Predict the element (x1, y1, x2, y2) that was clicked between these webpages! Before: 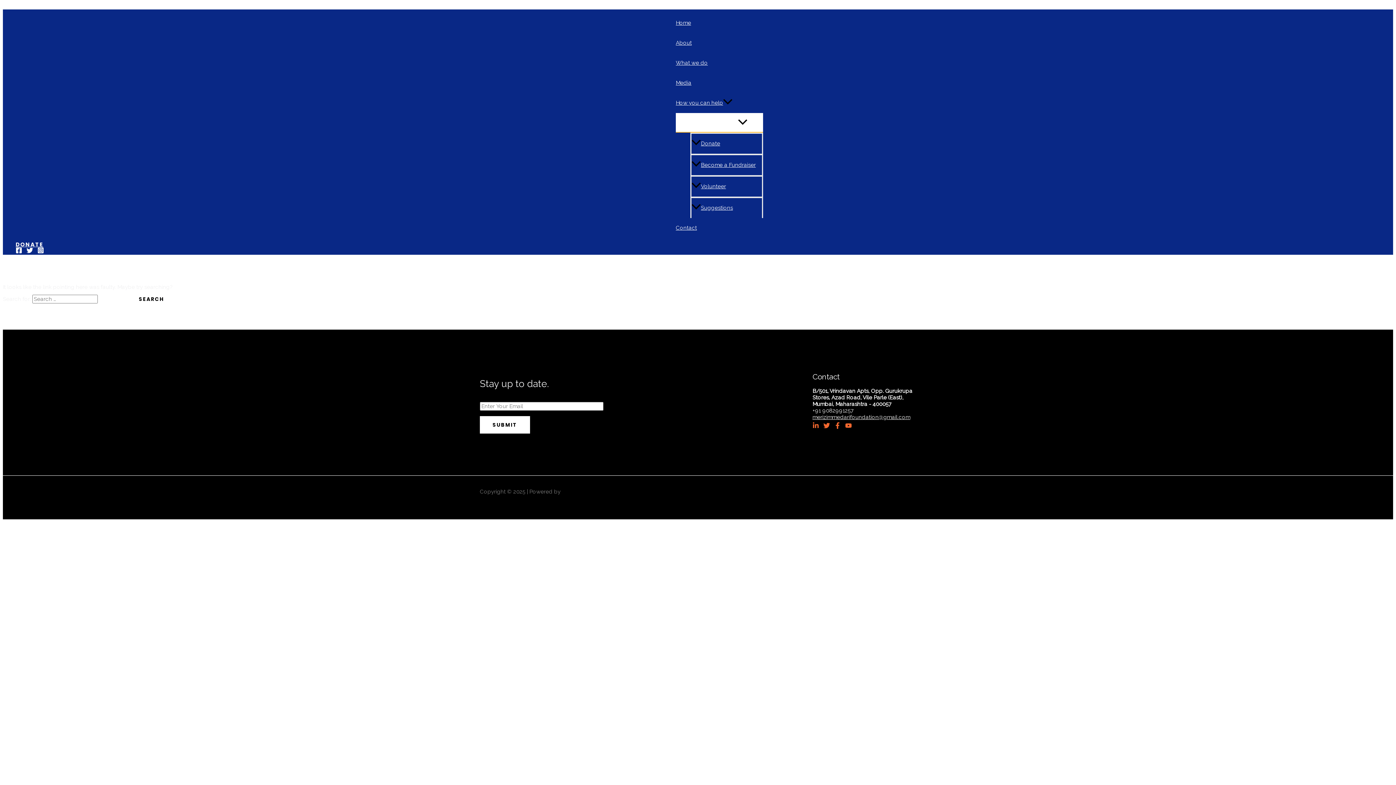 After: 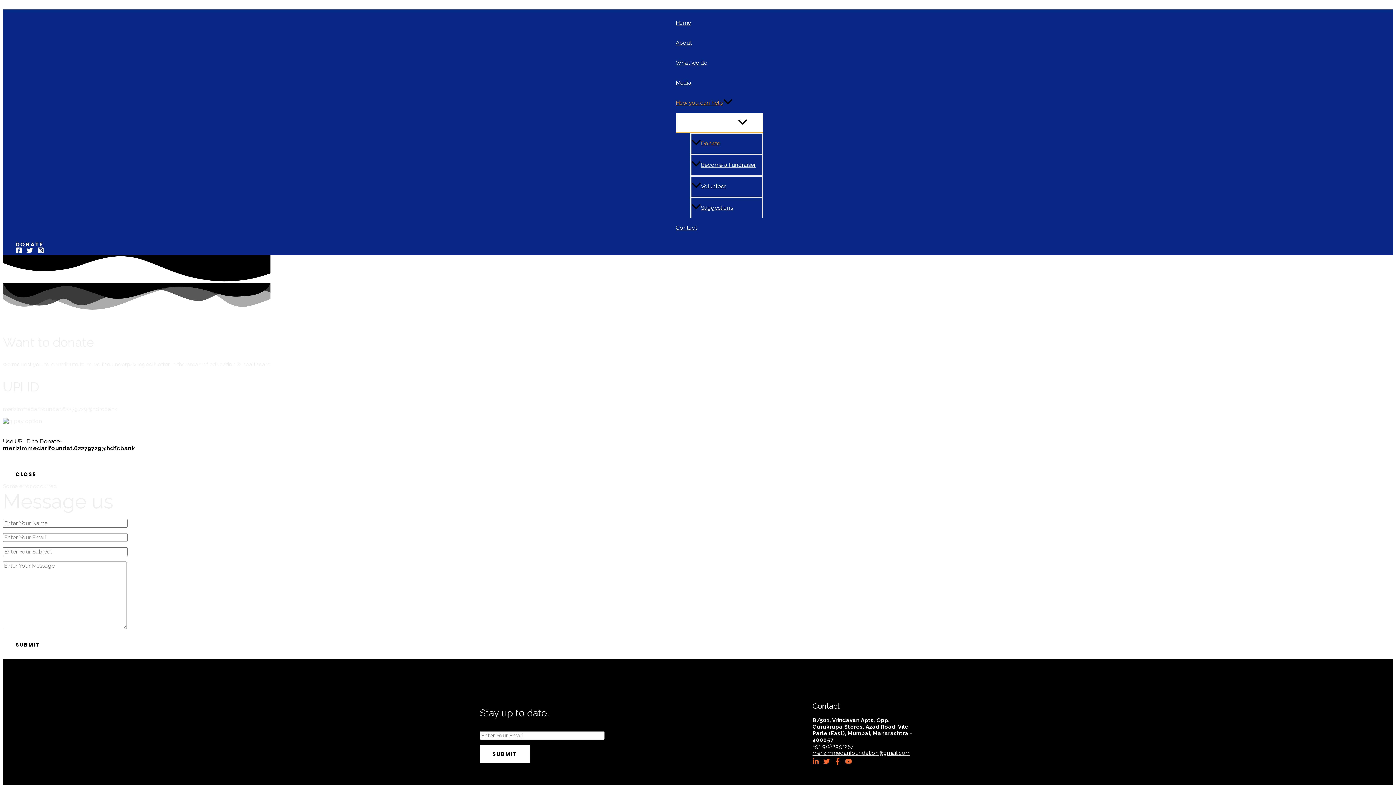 Action: bbox: (690, 132, 763, 154) label: Donate